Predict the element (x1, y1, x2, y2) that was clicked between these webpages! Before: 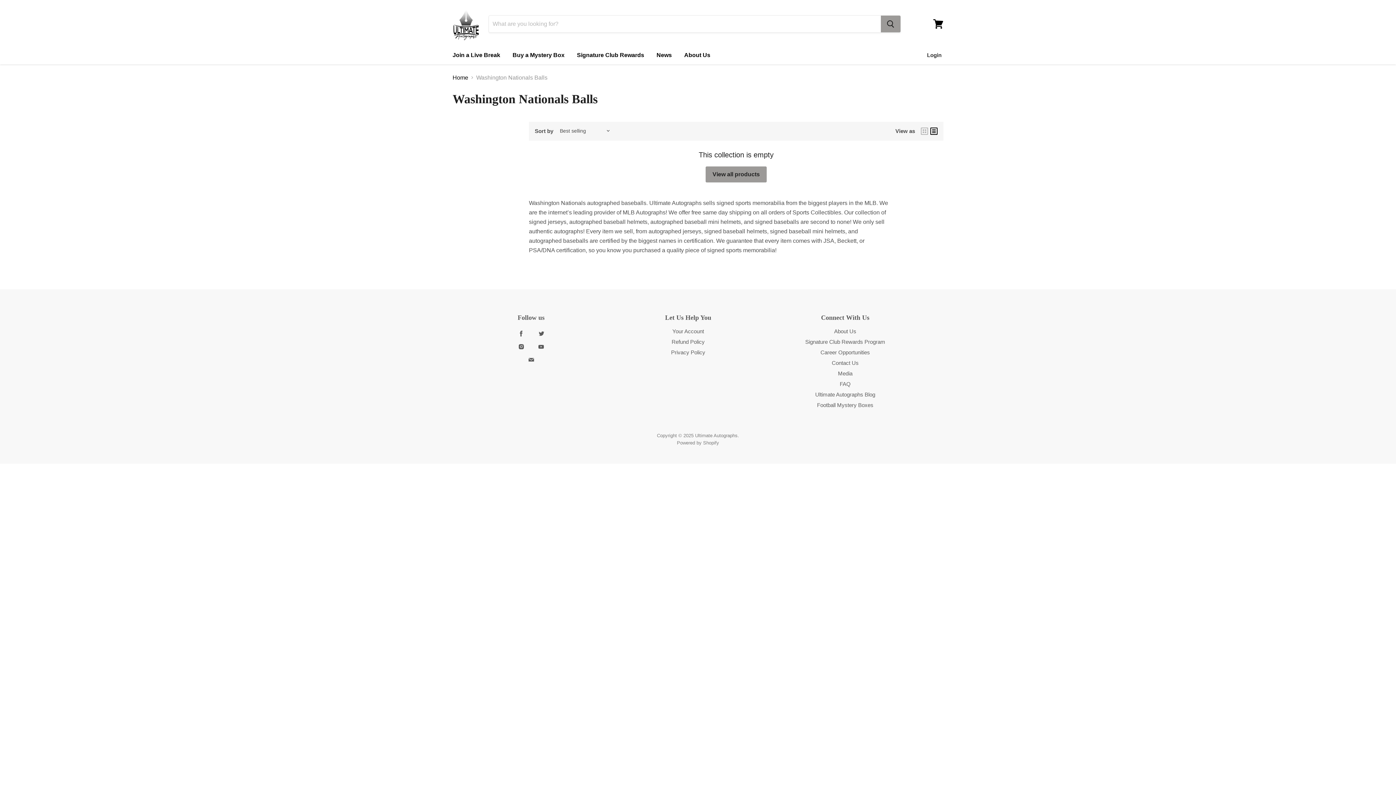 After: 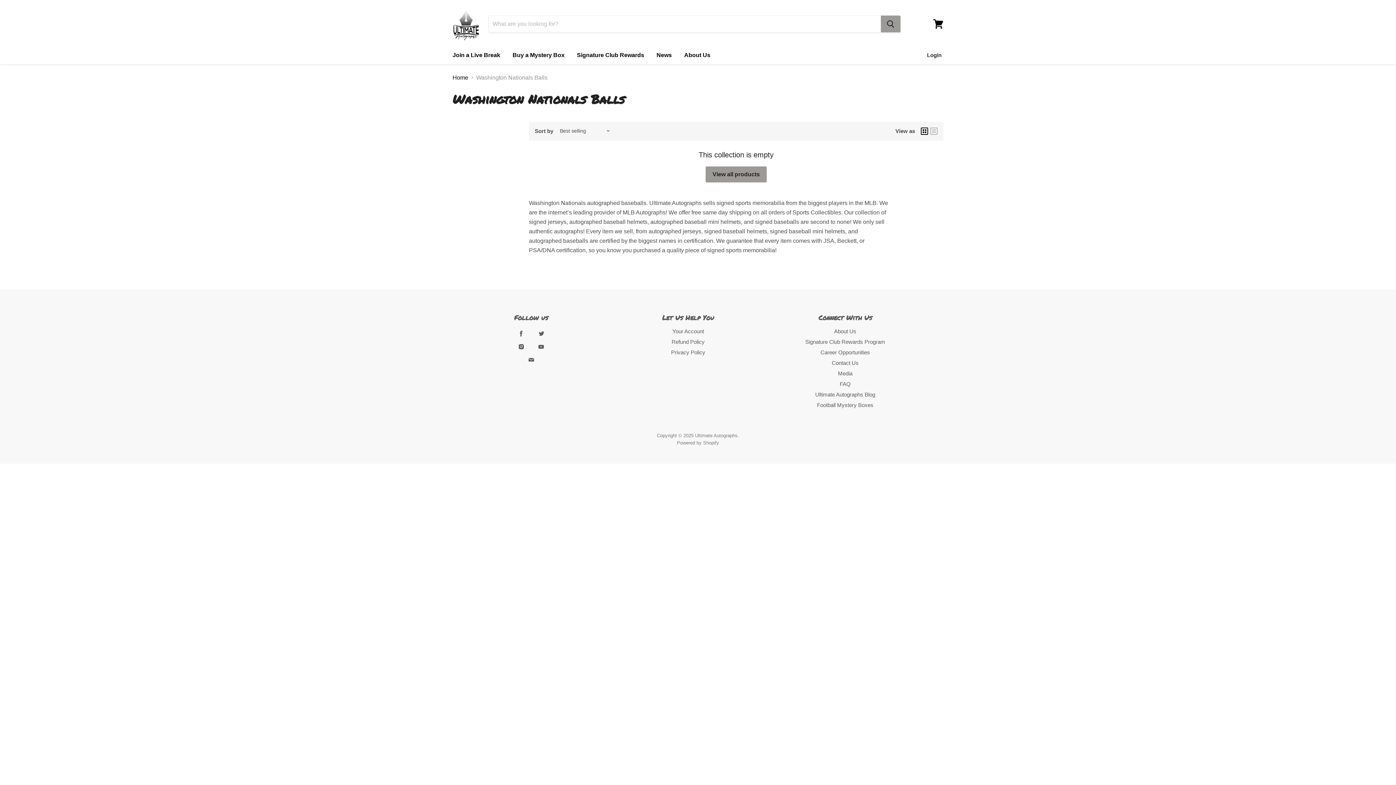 Action: label: grid view bbox: (921, 127, 928, 134)